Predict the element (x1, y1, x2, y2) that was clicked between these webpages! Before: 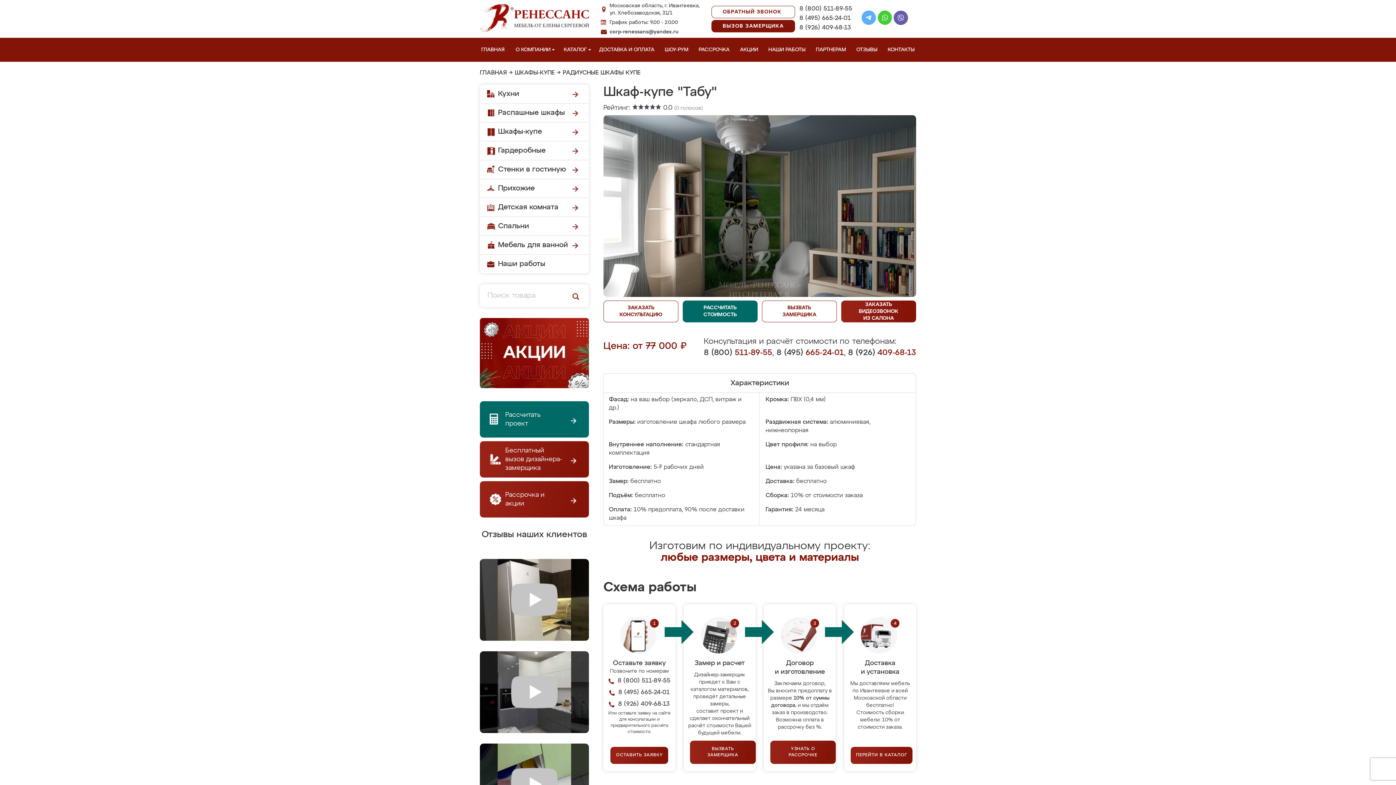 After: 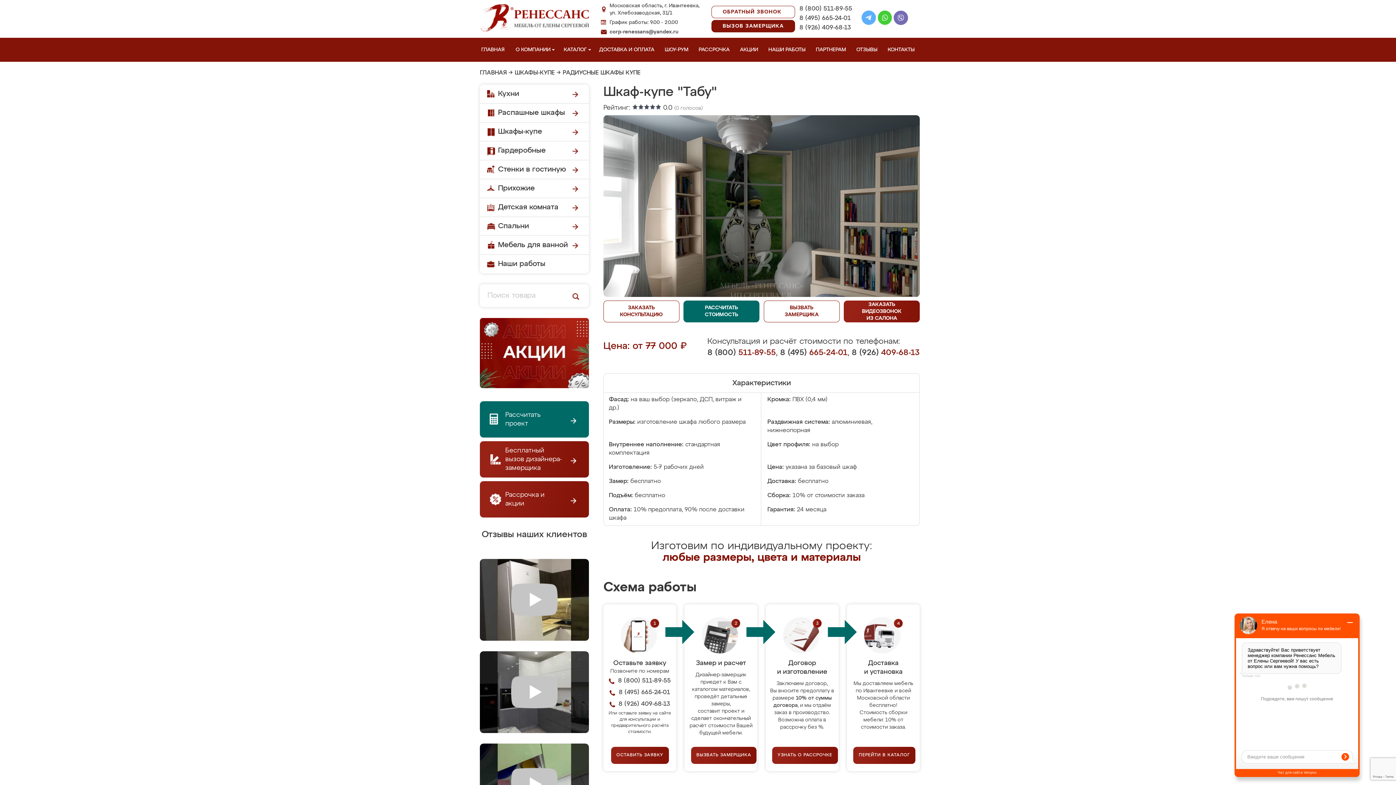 Action: bbox: (893, 10, 908, 27)